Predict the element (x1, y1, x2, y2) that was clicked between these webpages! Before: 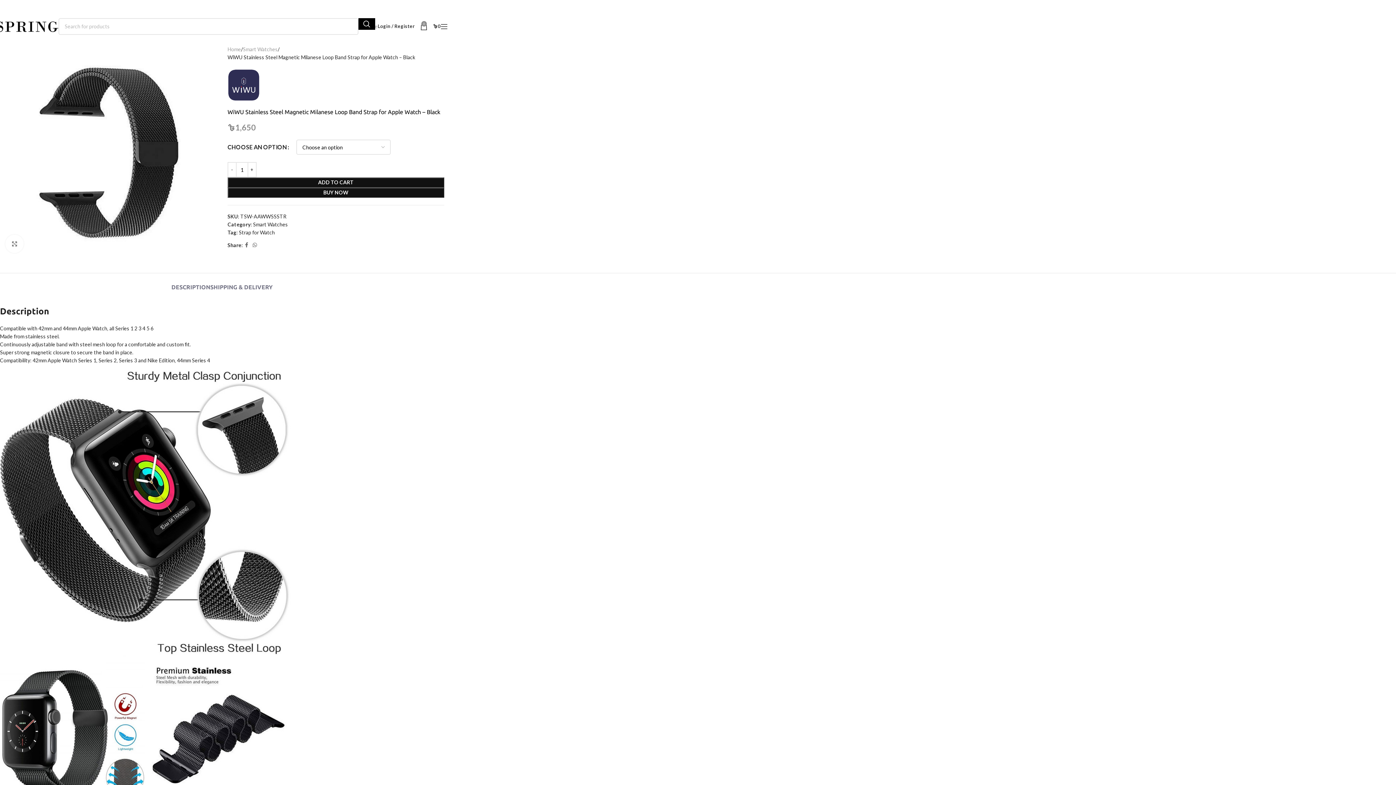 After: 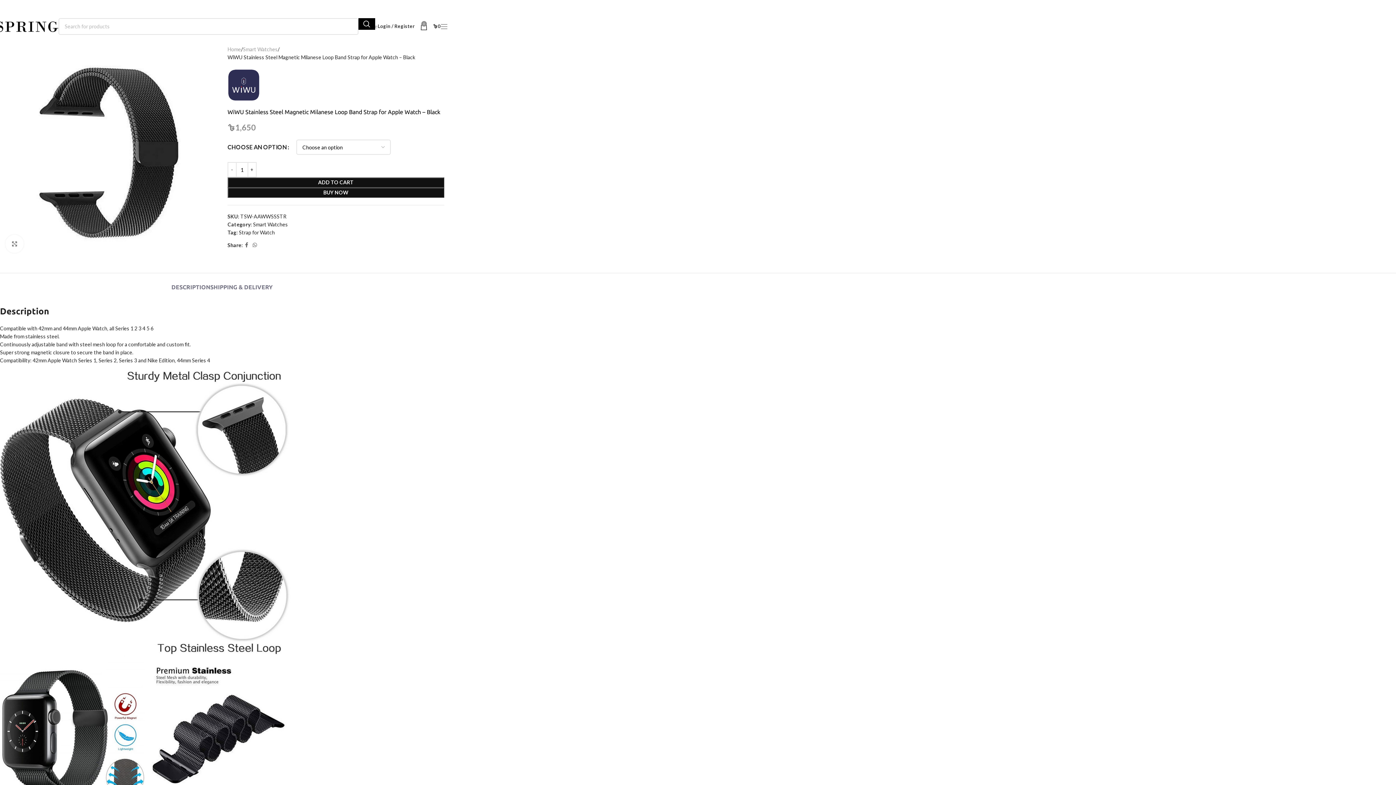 Action: label: Open mobile menu bbox: (440, 19, 448, 33)